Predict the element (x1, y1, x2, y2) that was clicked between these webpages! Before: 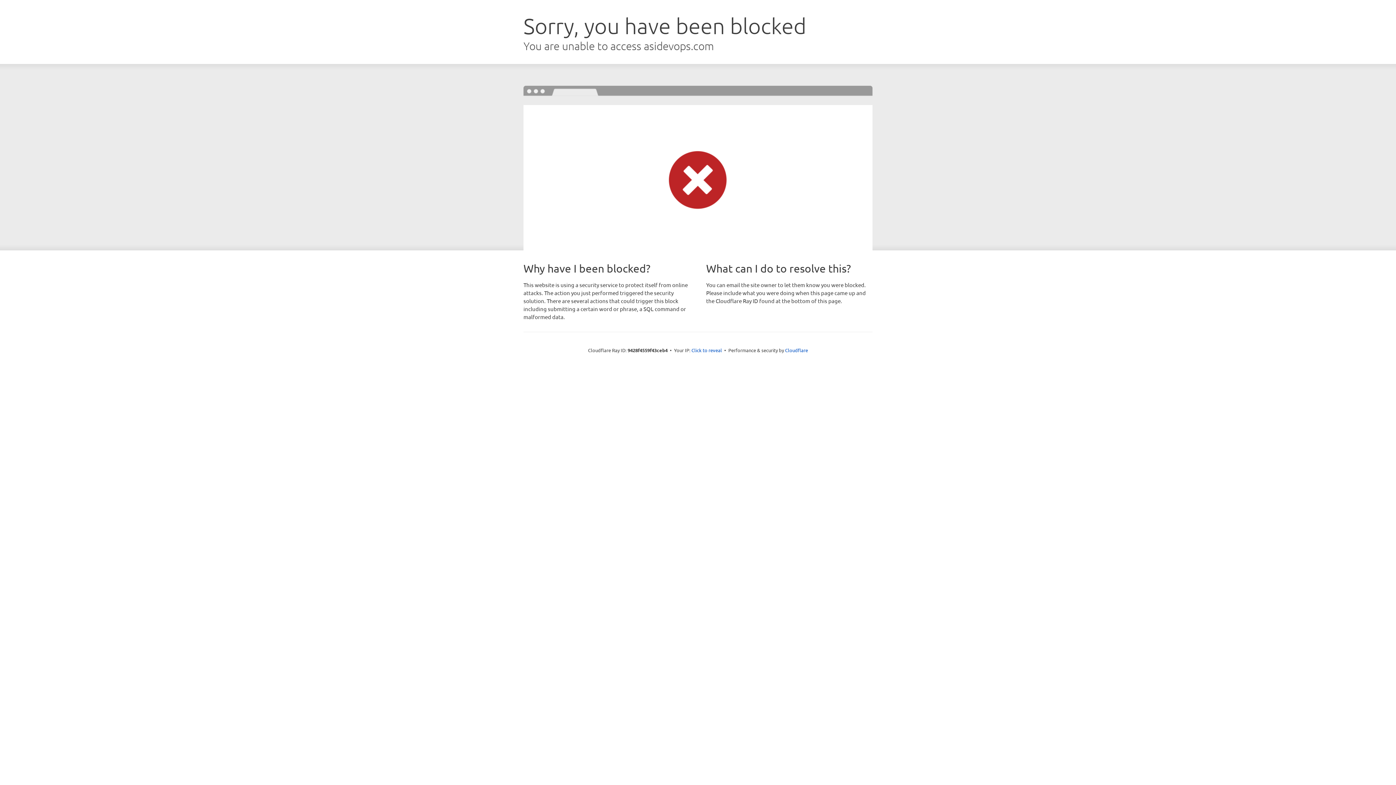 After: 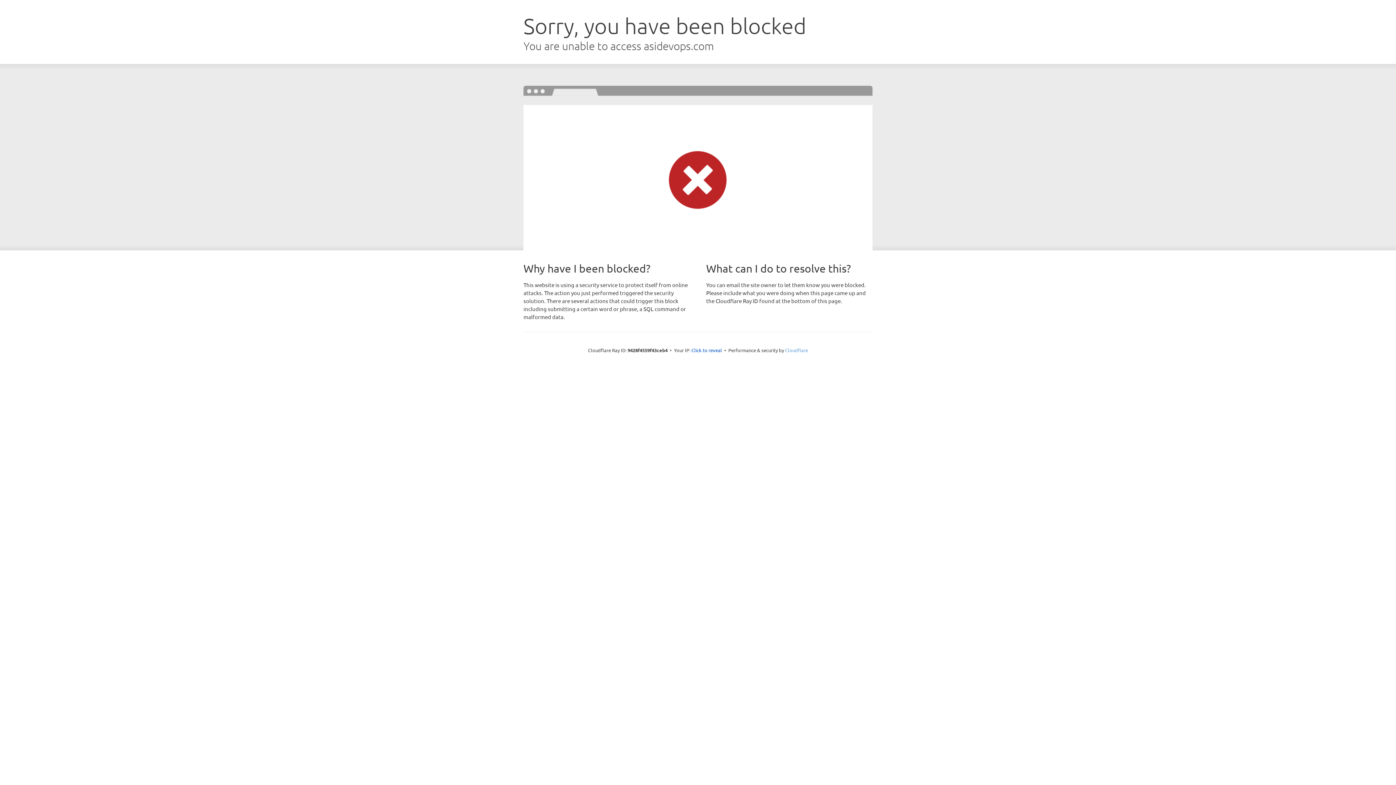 Action: label: Cloudflare bbox: (785, 347, 808, 353)